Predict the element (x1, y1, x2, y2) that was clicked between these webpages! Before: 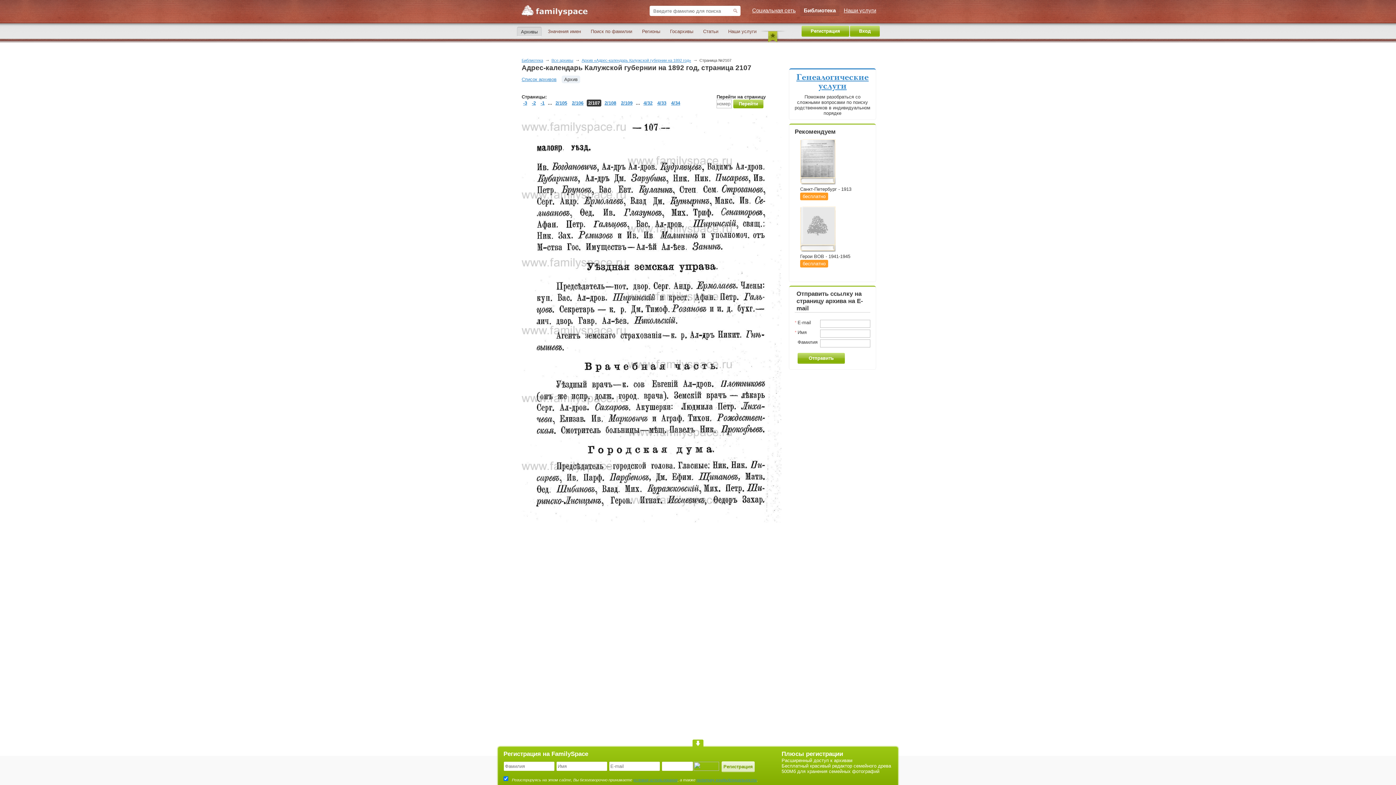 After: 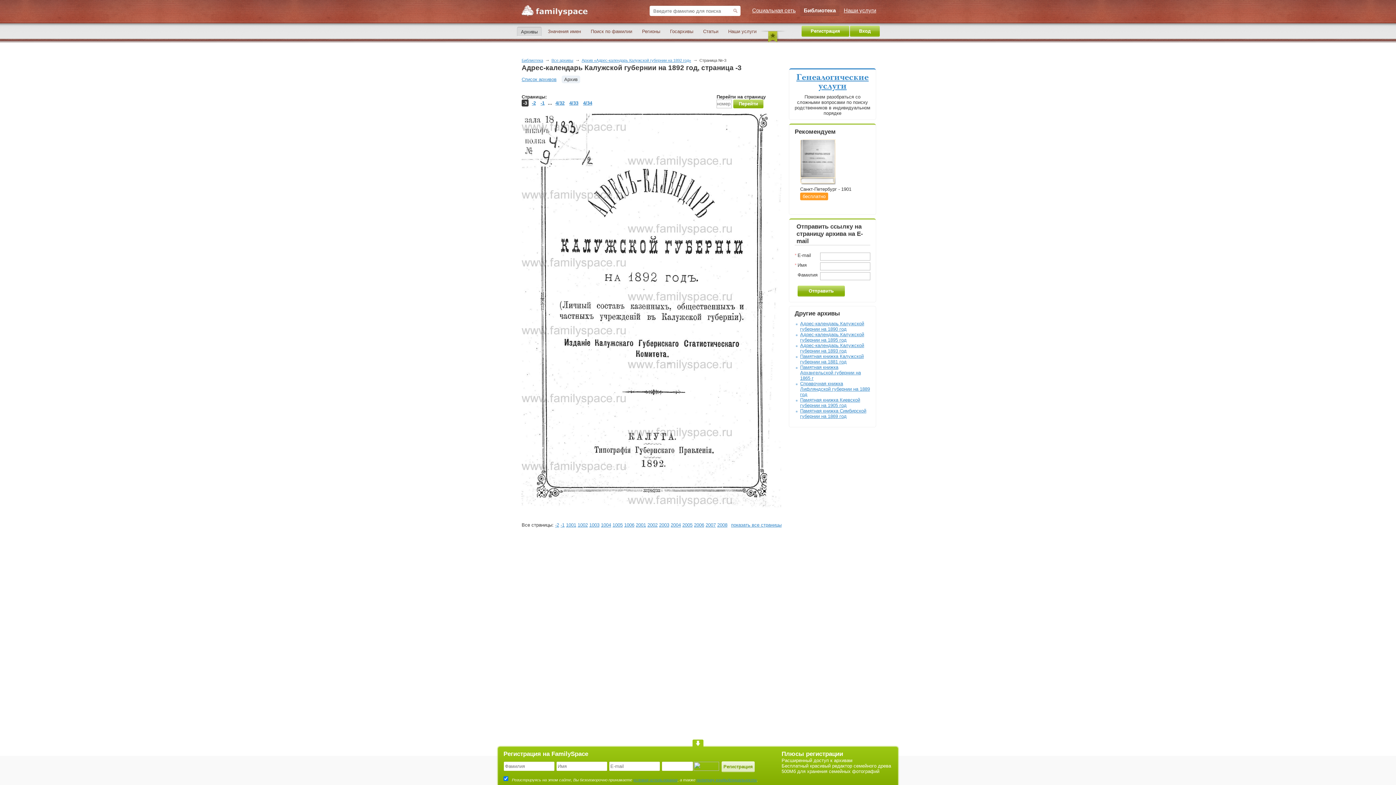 Action: label: Архив bbox: (561, 75, 580, 83)